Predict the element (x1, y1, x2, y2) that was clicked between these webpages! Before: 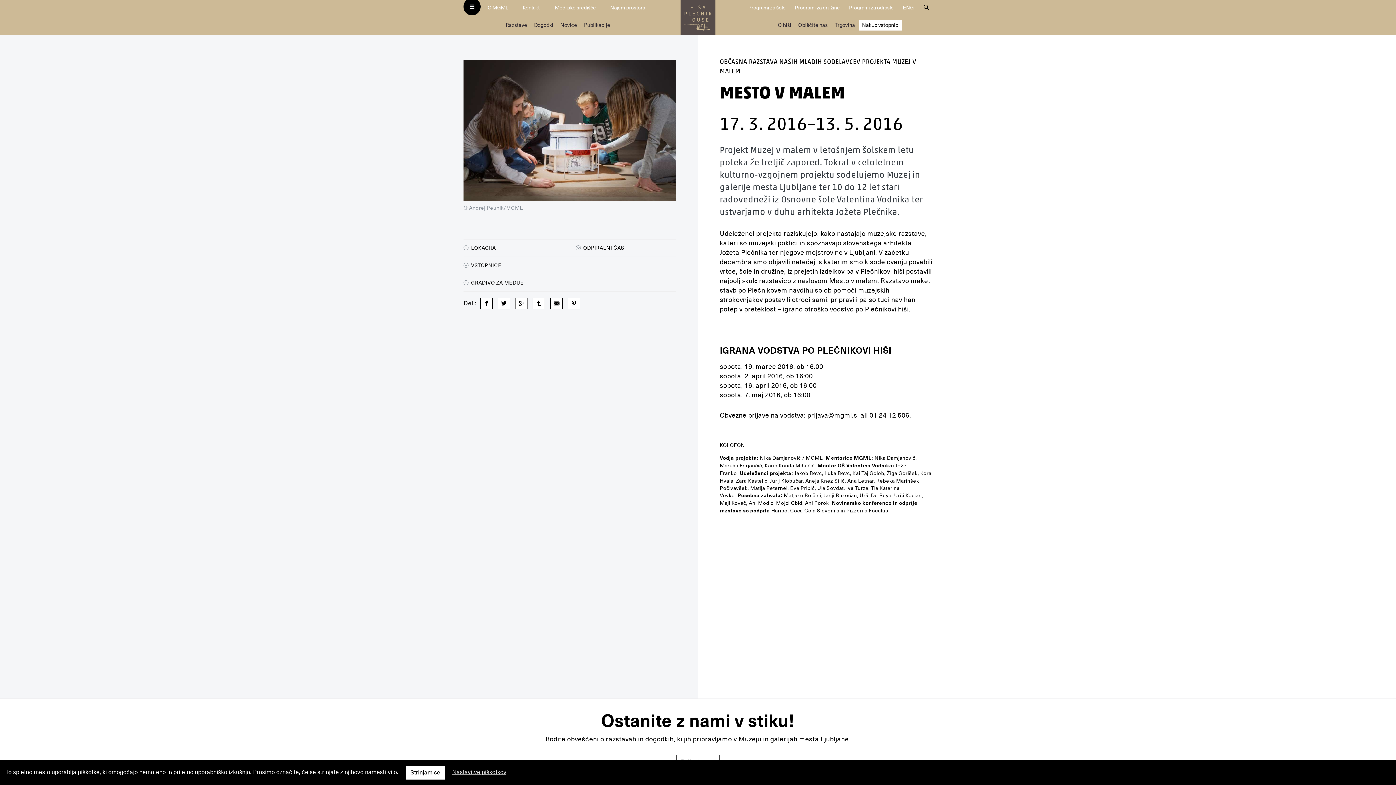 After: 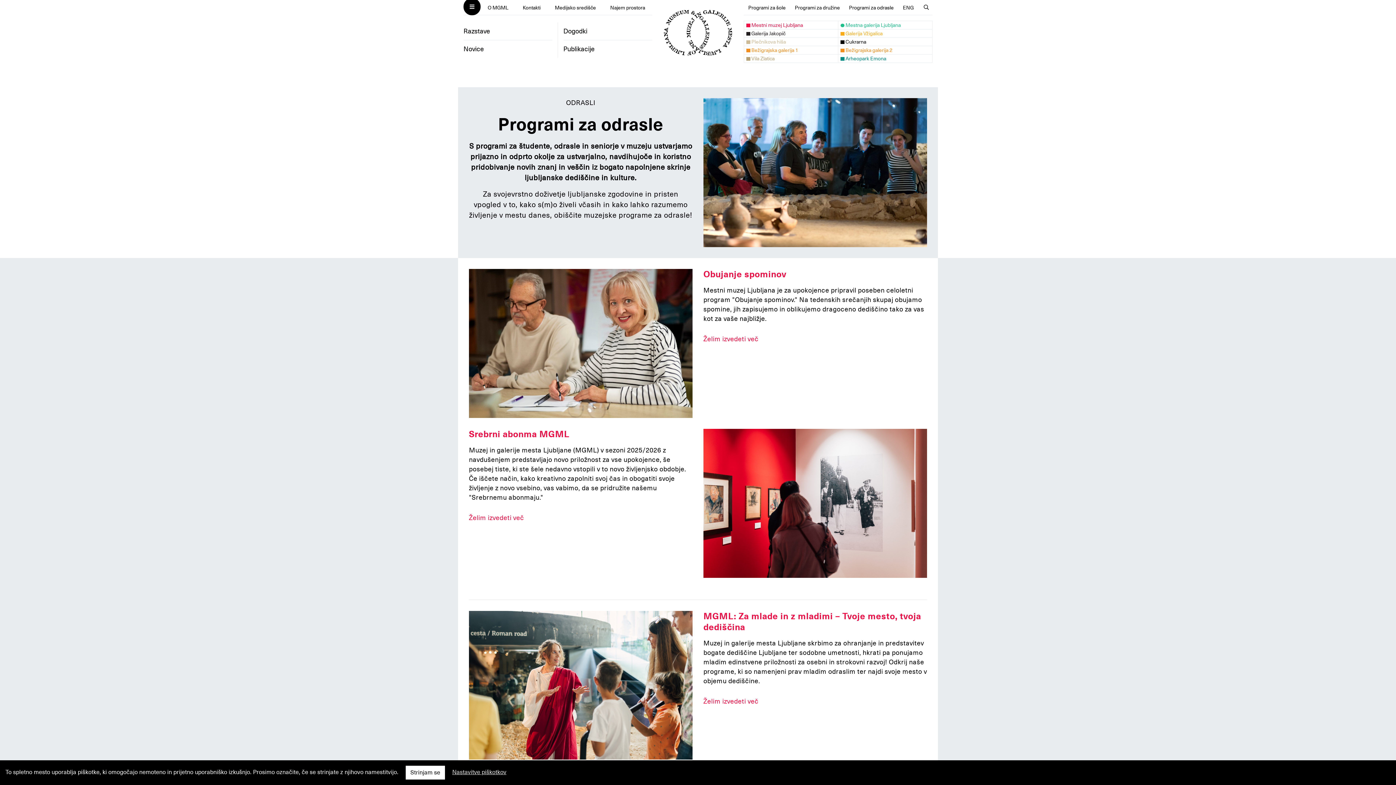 Action: bbox: (844, 2, 898, 12) label: Programi za odrasle